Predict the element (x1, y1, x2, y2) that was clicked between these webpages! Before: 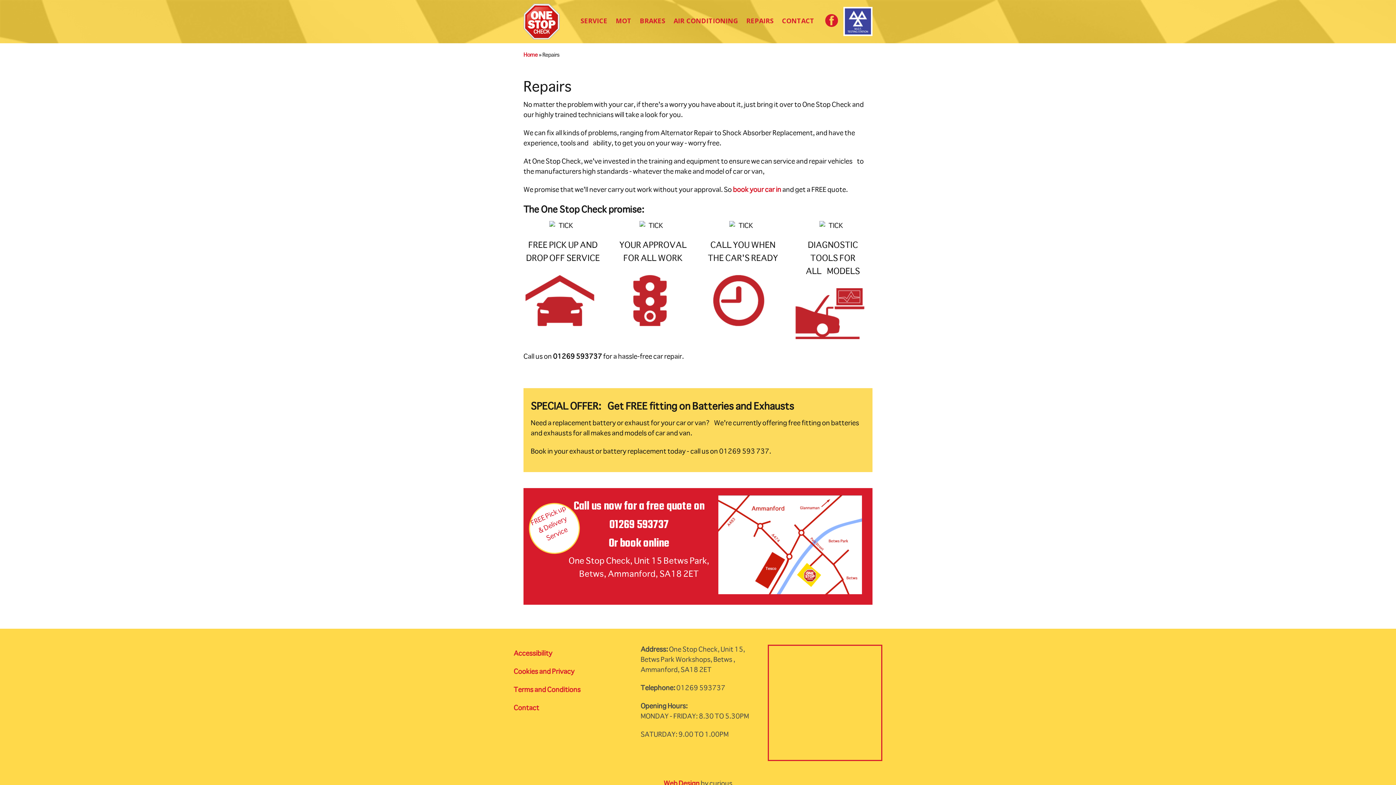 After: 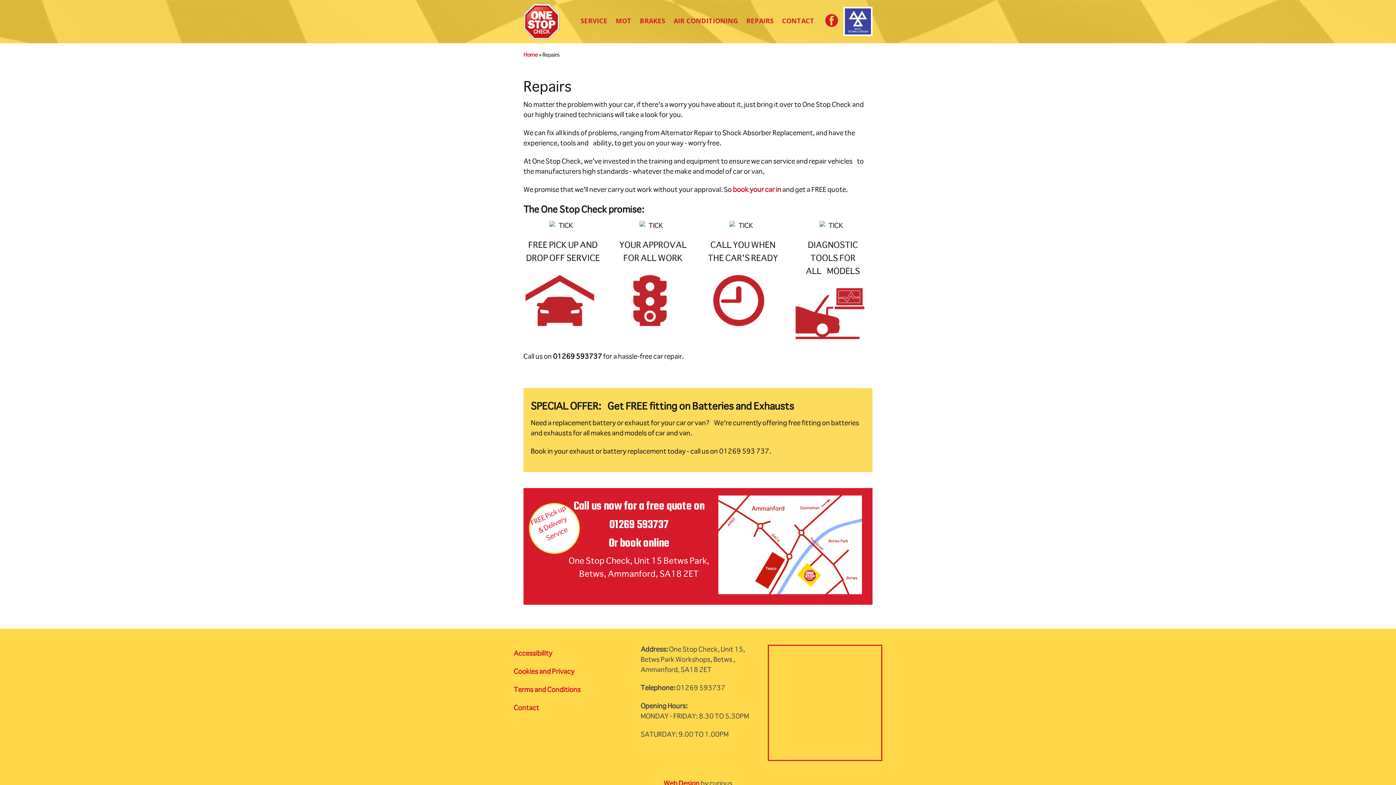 Action: bbox: (742, 12, 777, 29) label: REPAIRS